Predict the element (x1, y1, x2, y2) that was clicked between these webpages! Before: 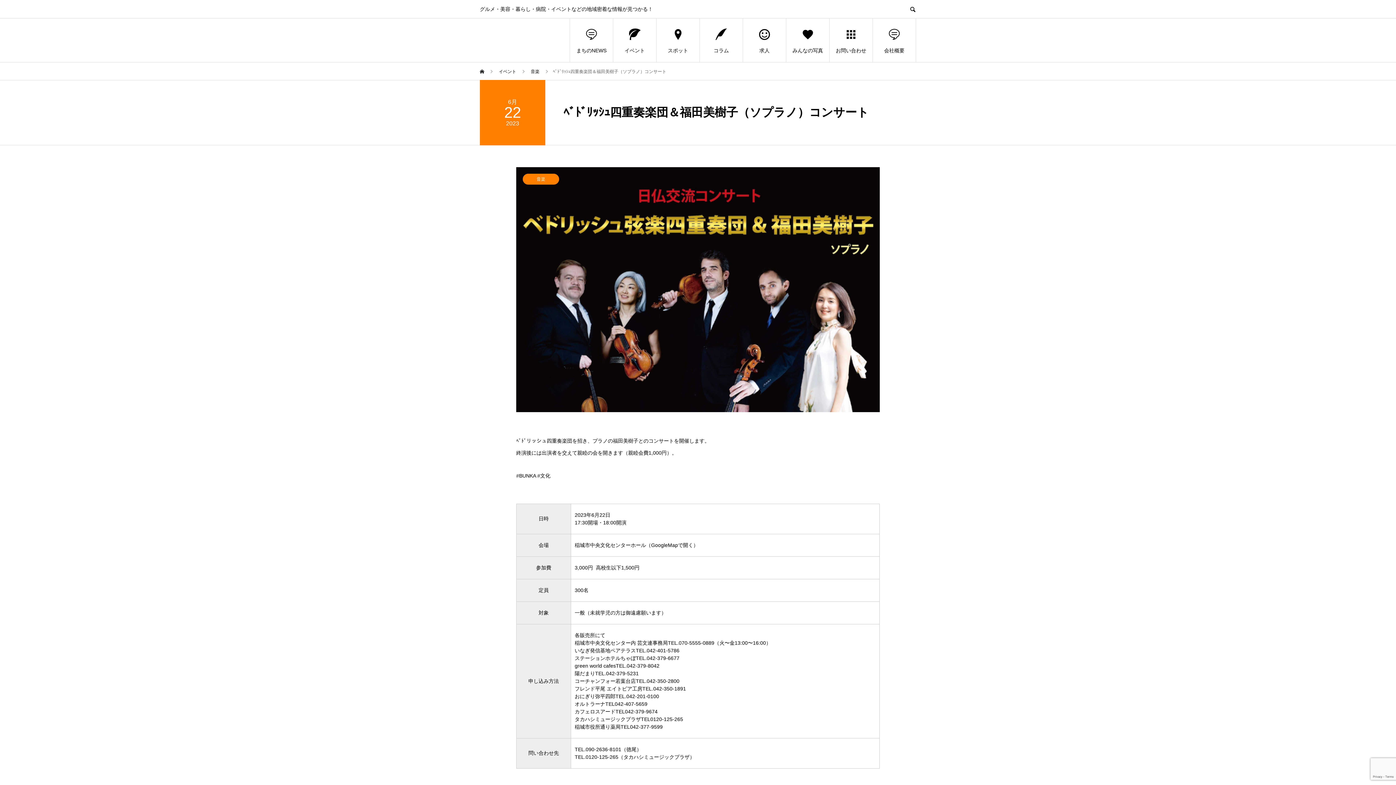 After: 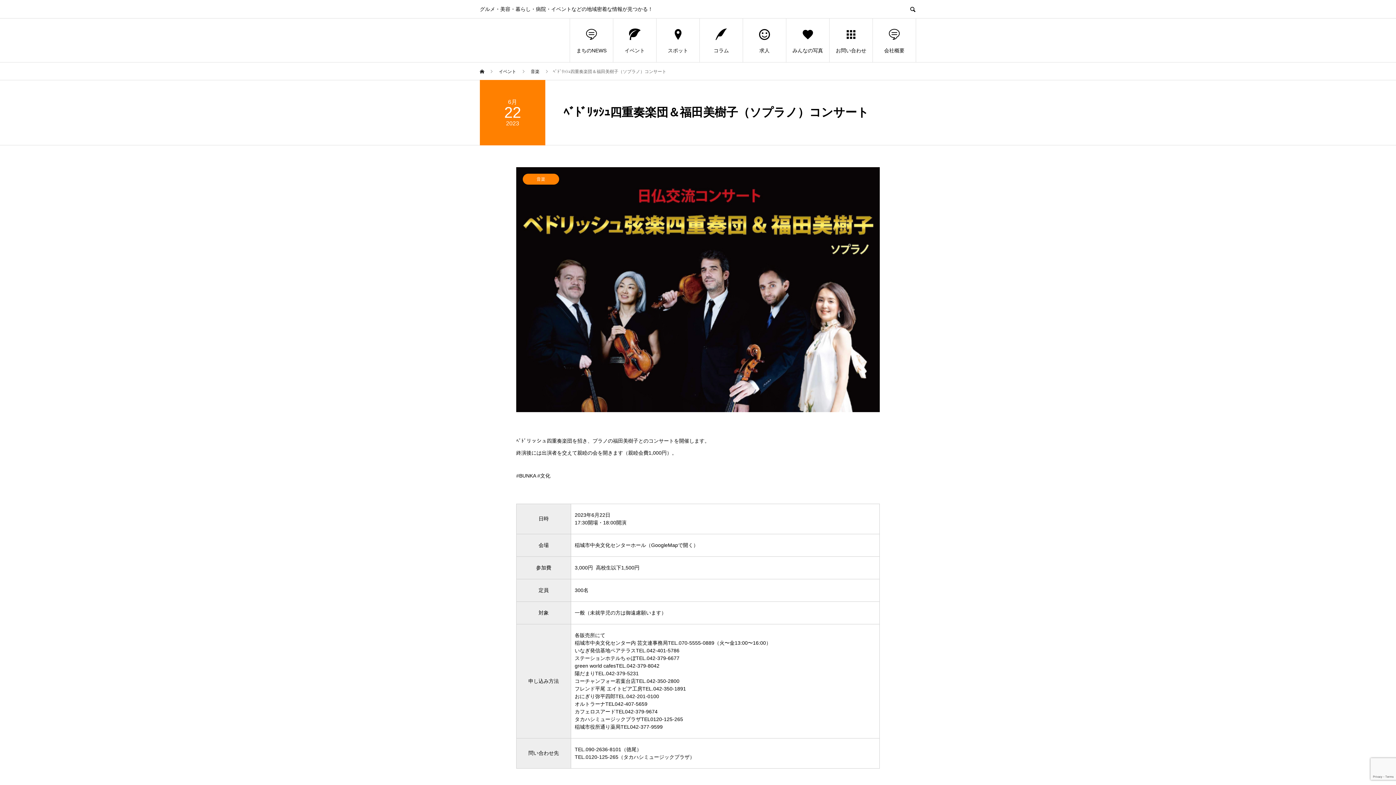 Action: bbox: (646, 678, 679, 684) label: 042-350-2800